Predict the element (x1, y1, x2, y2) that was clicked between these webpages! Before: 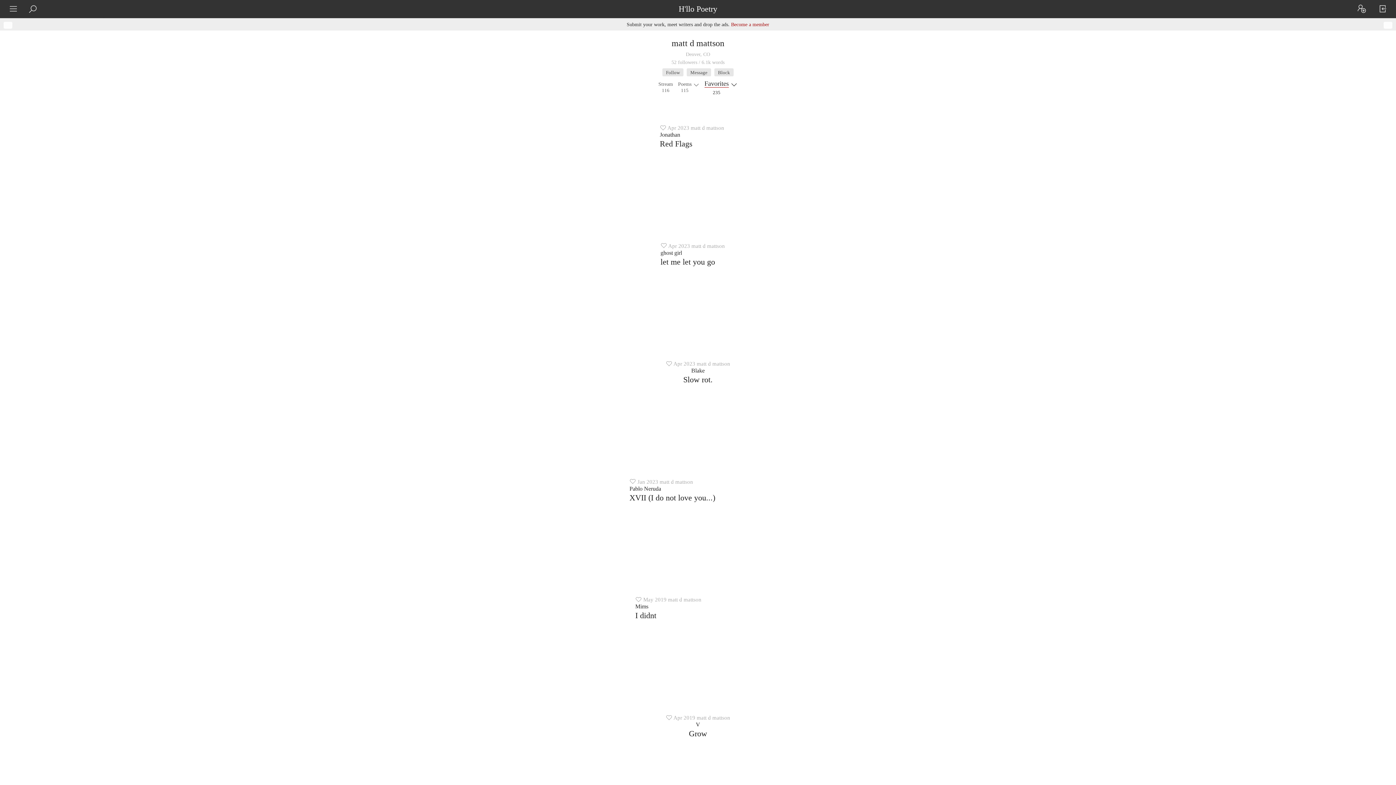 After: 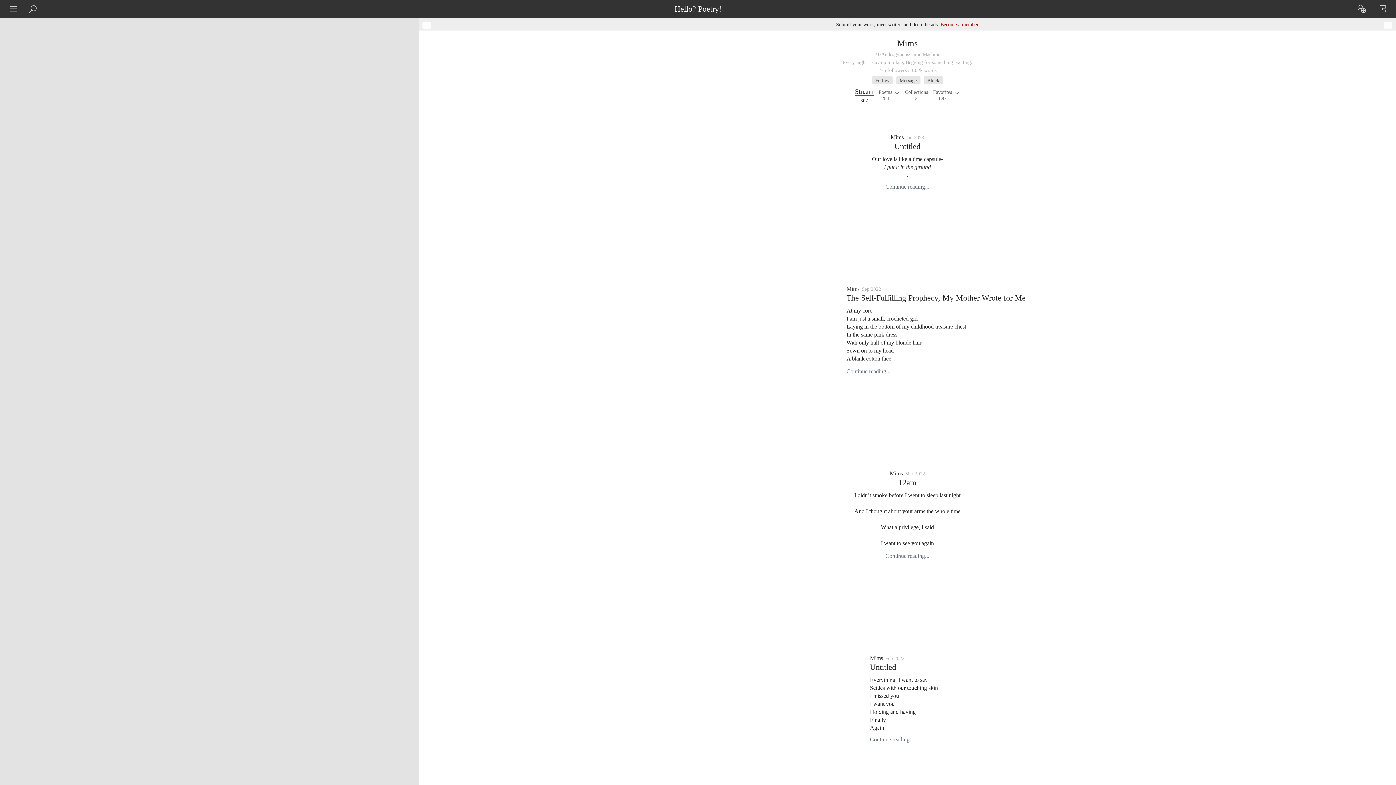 Action: label: Mims bbox: (635, 603, 648, 609)